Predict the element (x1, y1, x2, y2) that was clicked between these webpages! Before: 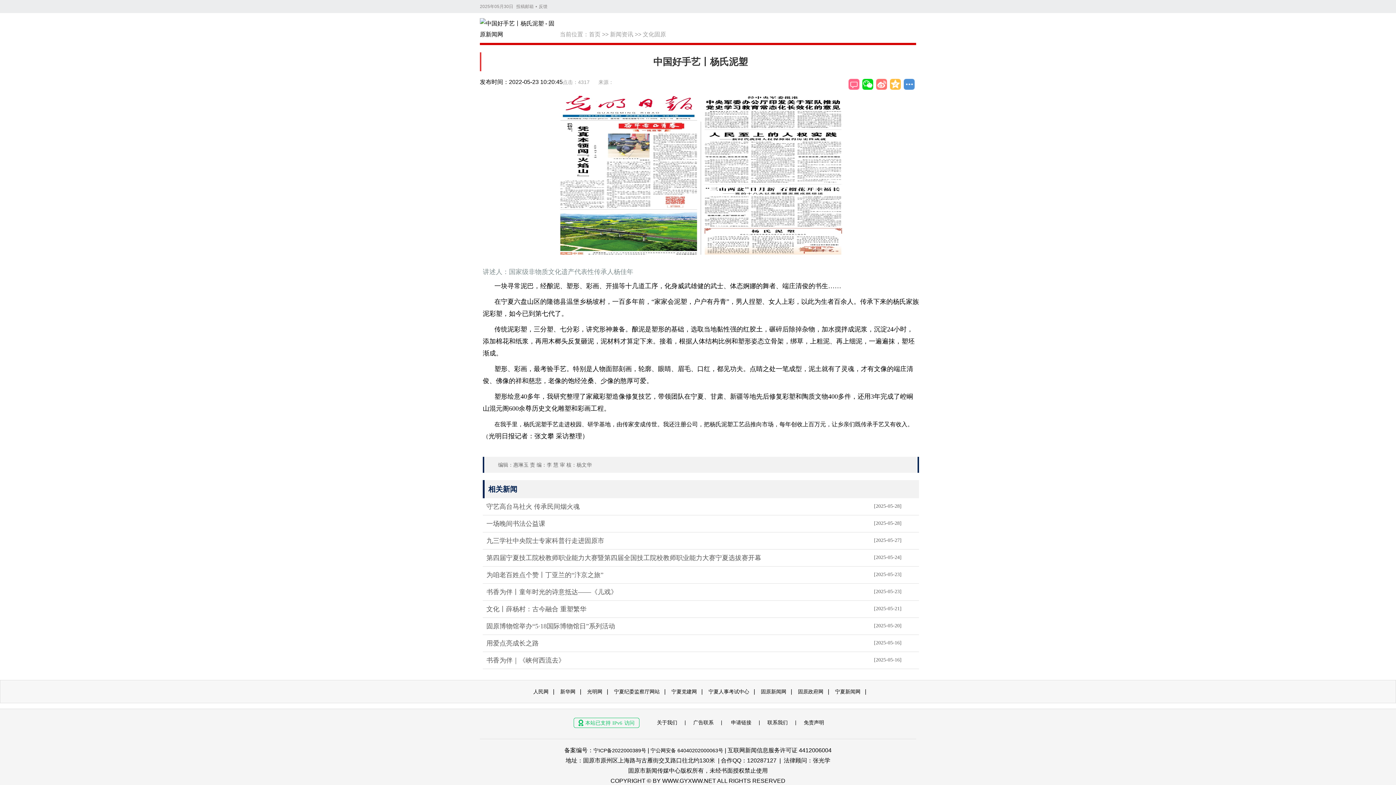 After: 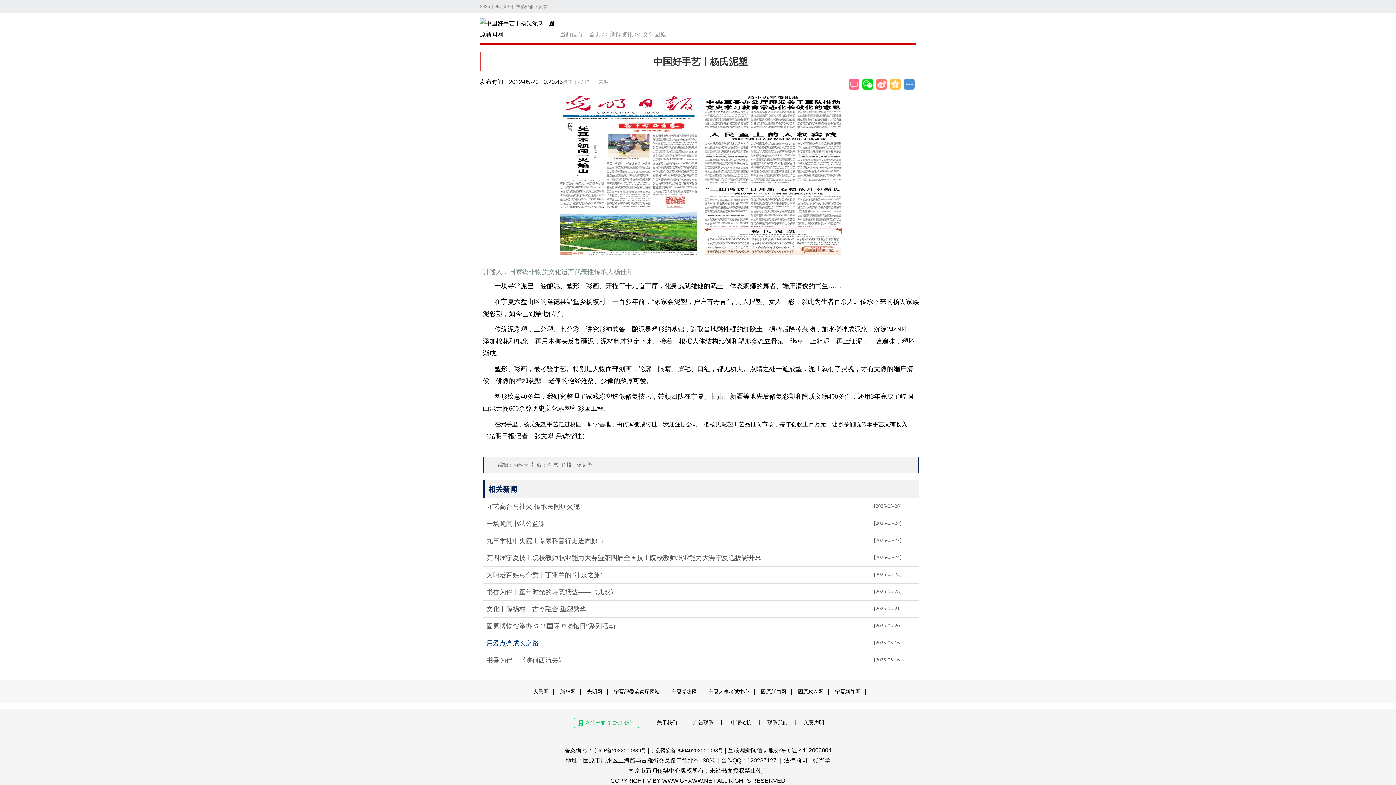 Action: label: 用爱点亮成长之路
[2025-05-16] bbox: (482, 638, 919, 652)